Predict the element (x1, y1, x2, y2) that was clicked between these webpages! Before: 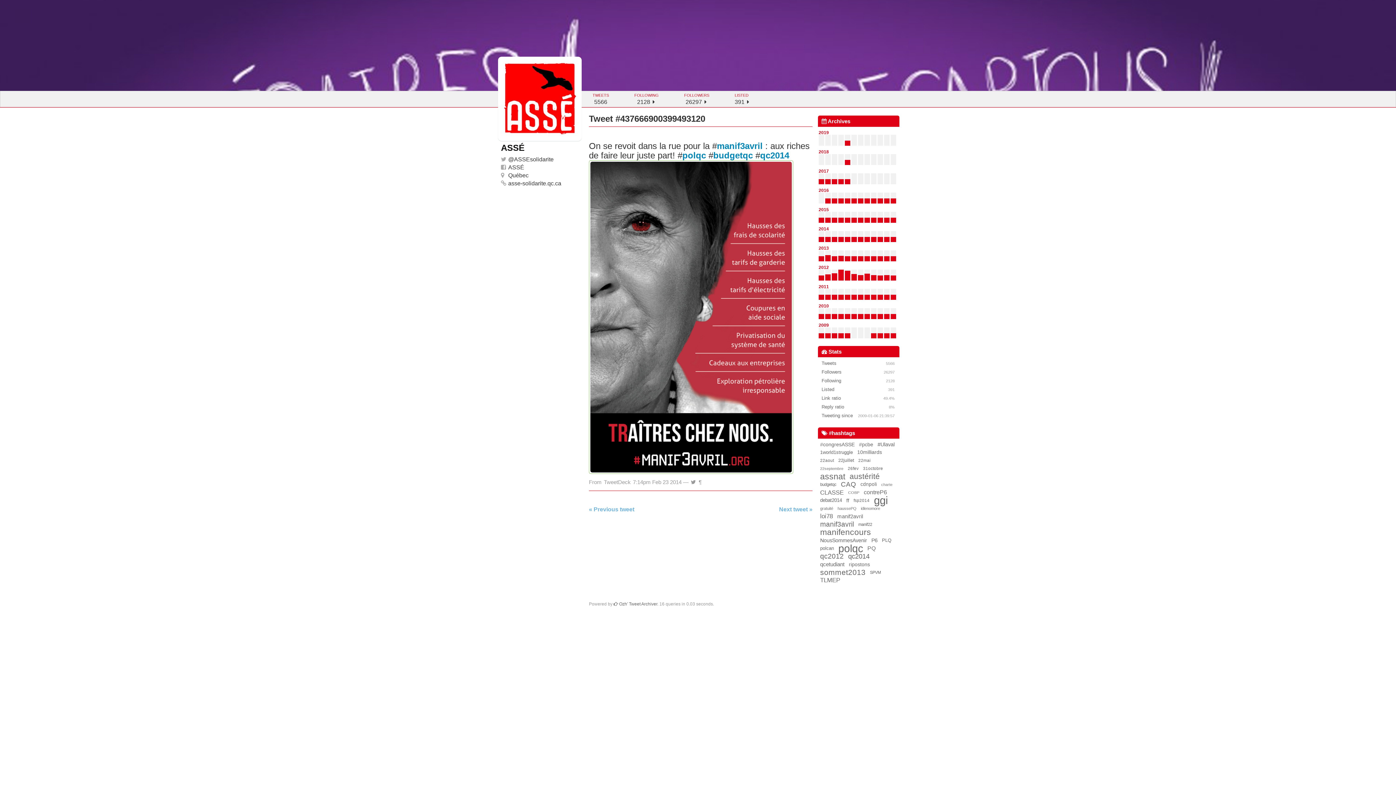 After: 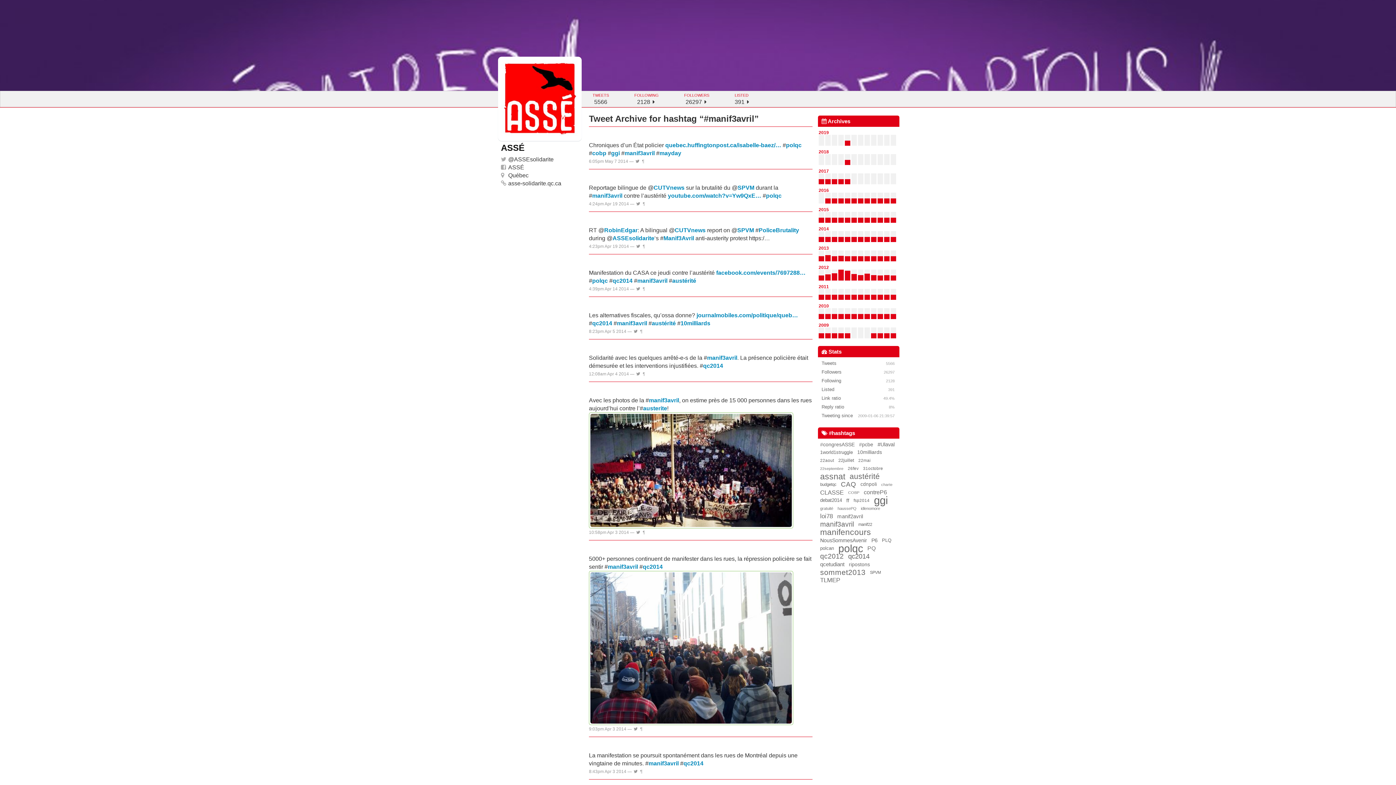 Action: bbox: (717, 141, 762, 150) label: manif3avril